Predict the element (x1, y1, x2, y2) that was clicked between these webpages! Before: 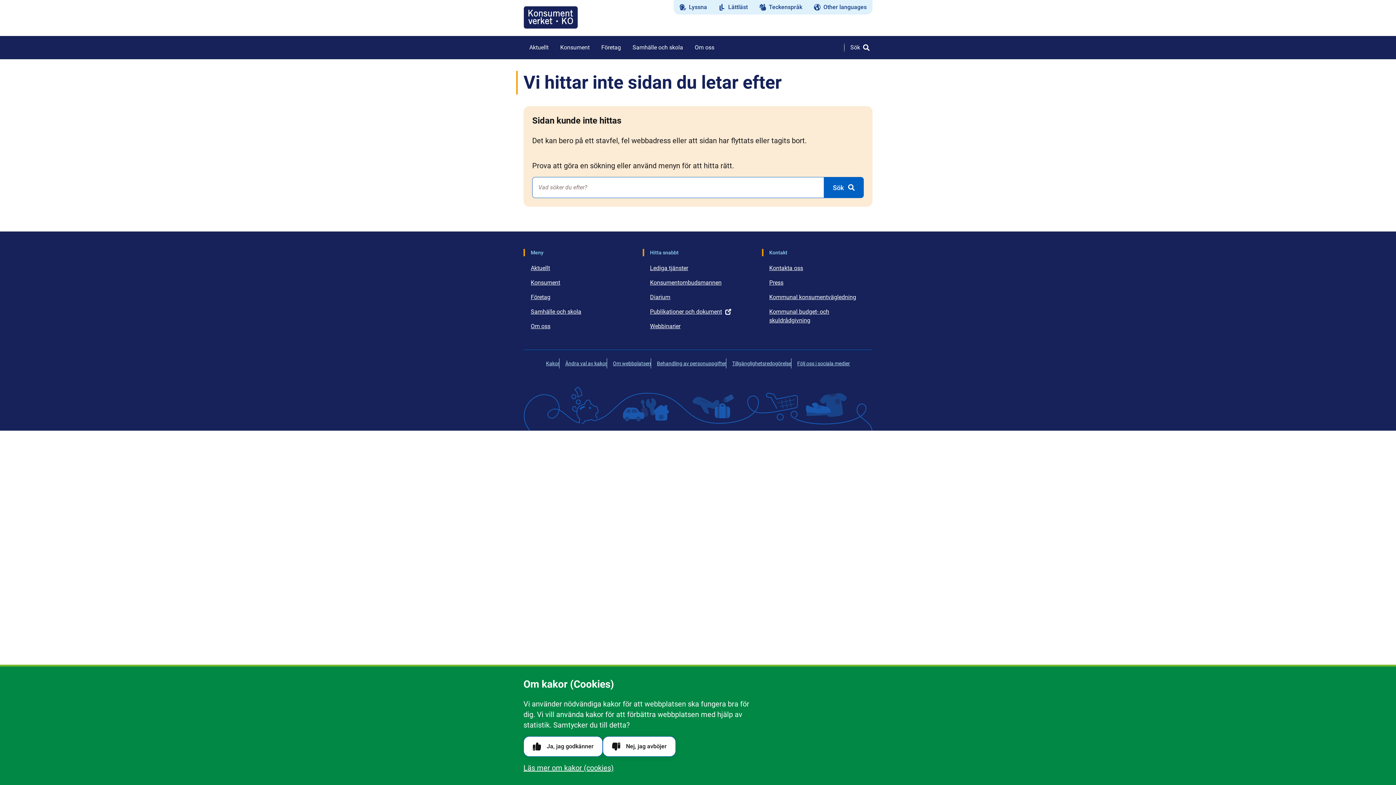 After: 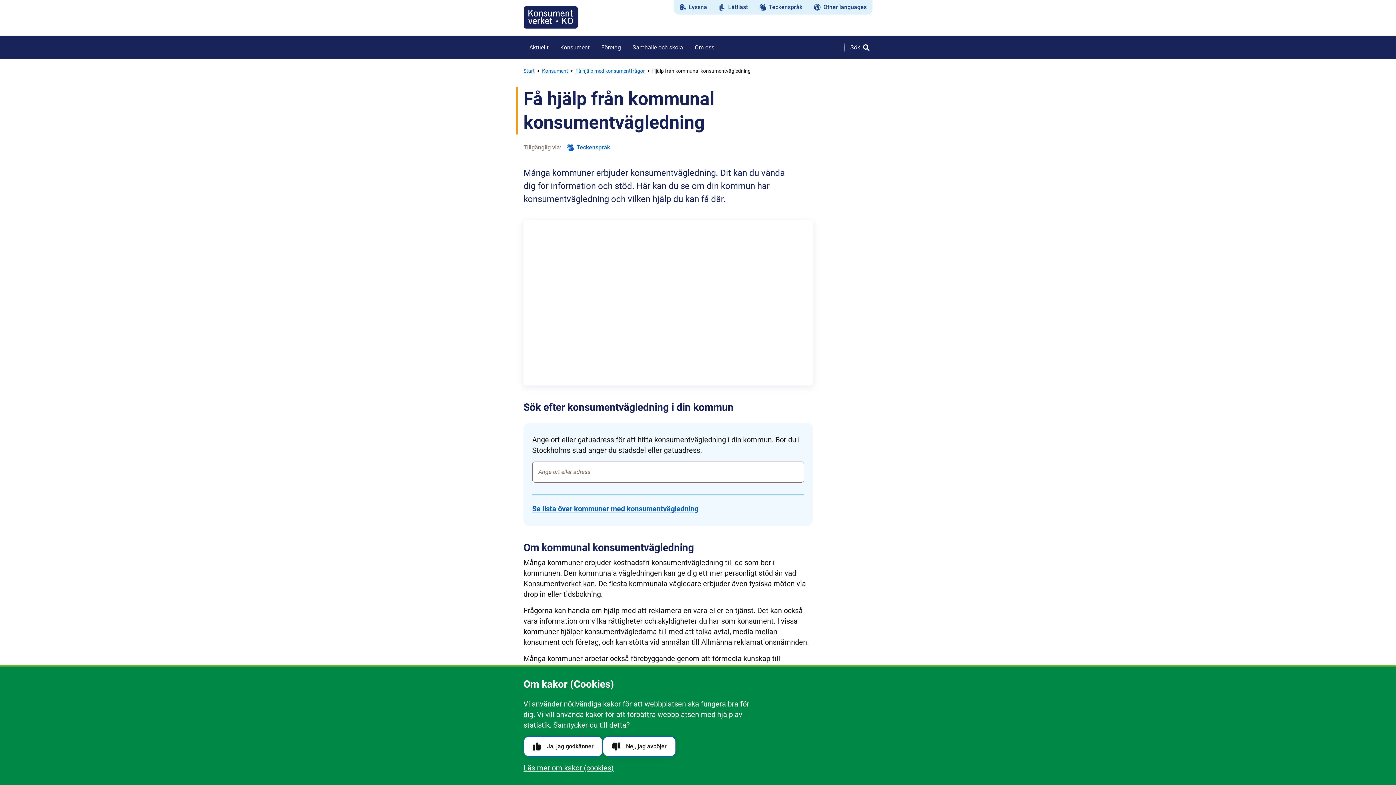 Action: bbox: (766, 291, 859, 303) label: Kommunal konsumentvägledning